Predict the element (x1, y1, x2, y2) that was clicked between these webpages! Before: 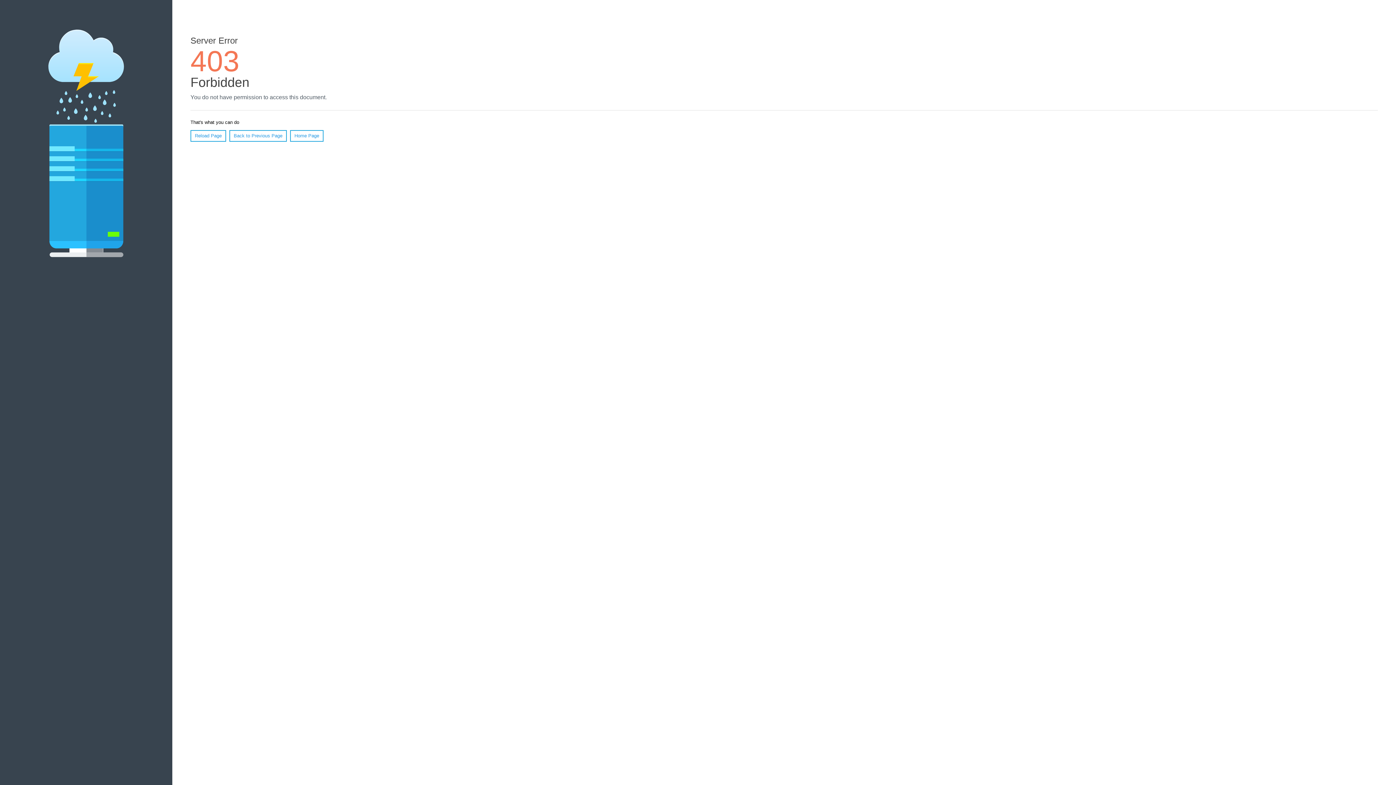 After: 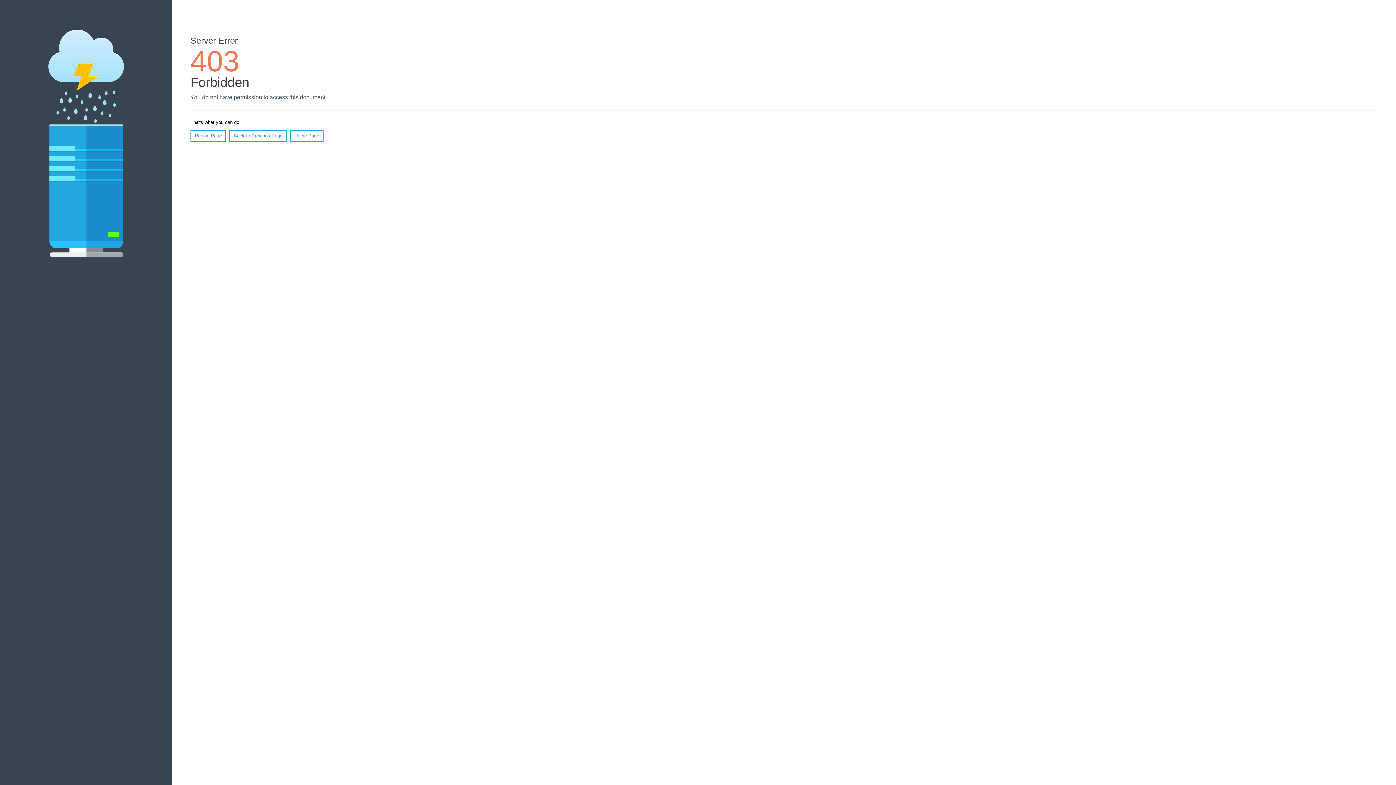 Action: label: Reload Page bbox: (190, 130, 226, 141)